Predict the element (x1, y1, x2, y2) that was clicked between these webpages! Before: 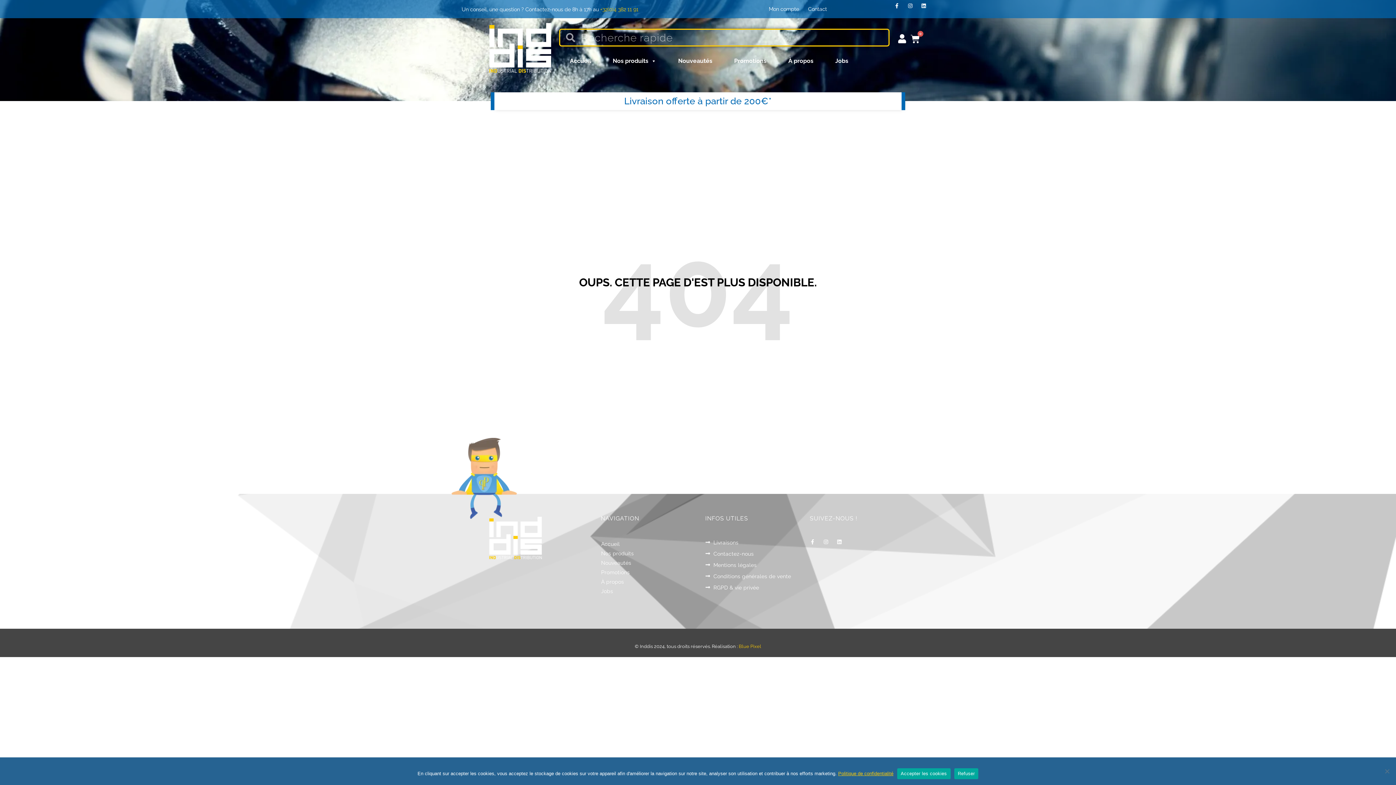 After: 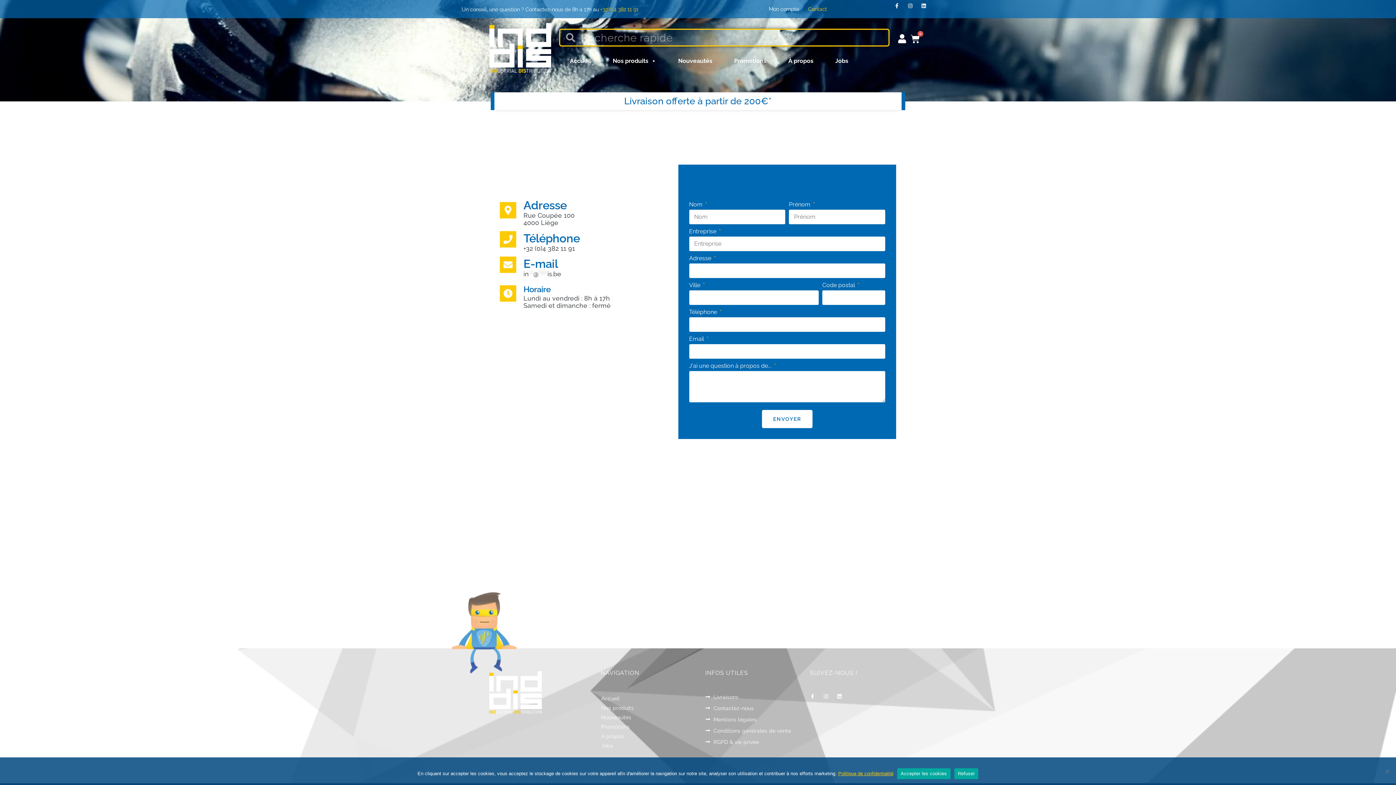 Action: label: Contactez-nous bbox: (705, 550, 795, 557)